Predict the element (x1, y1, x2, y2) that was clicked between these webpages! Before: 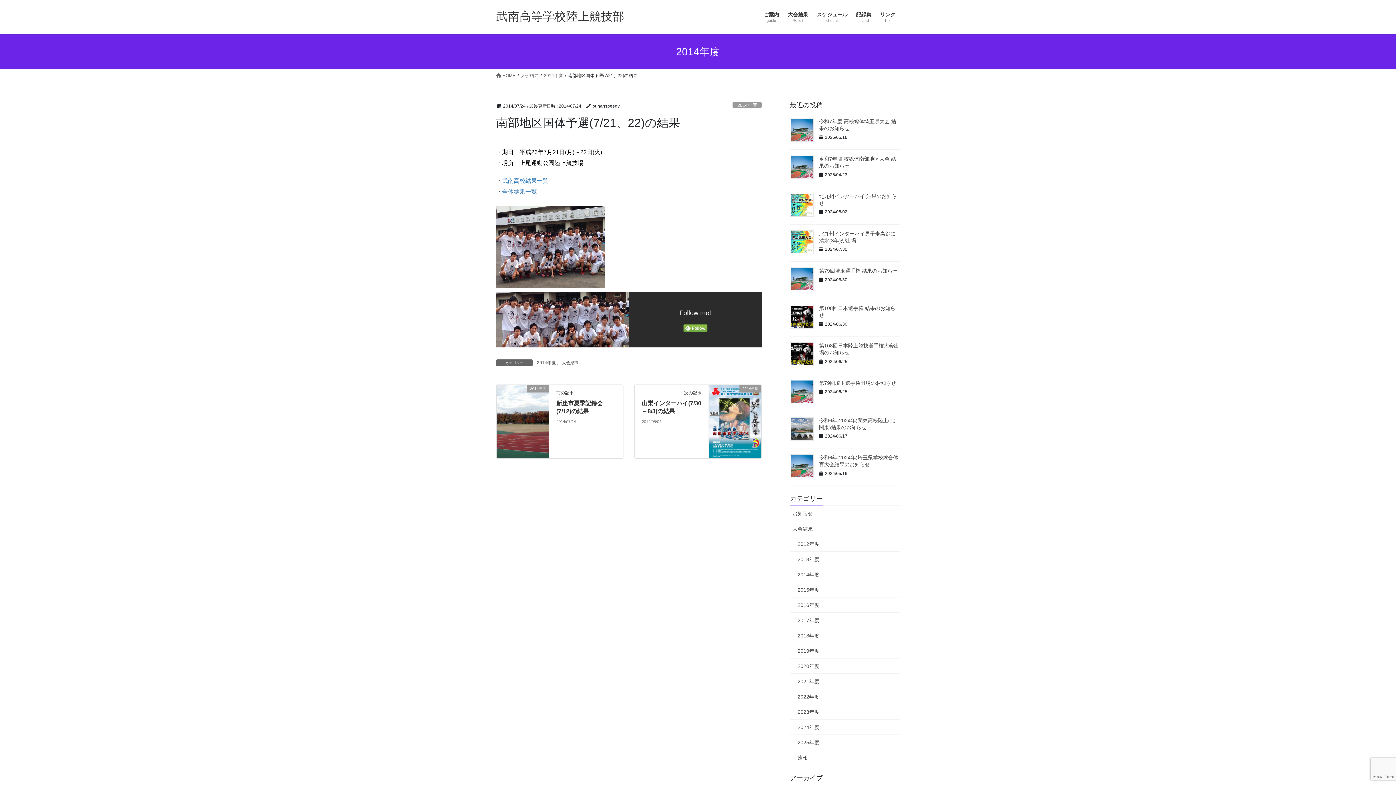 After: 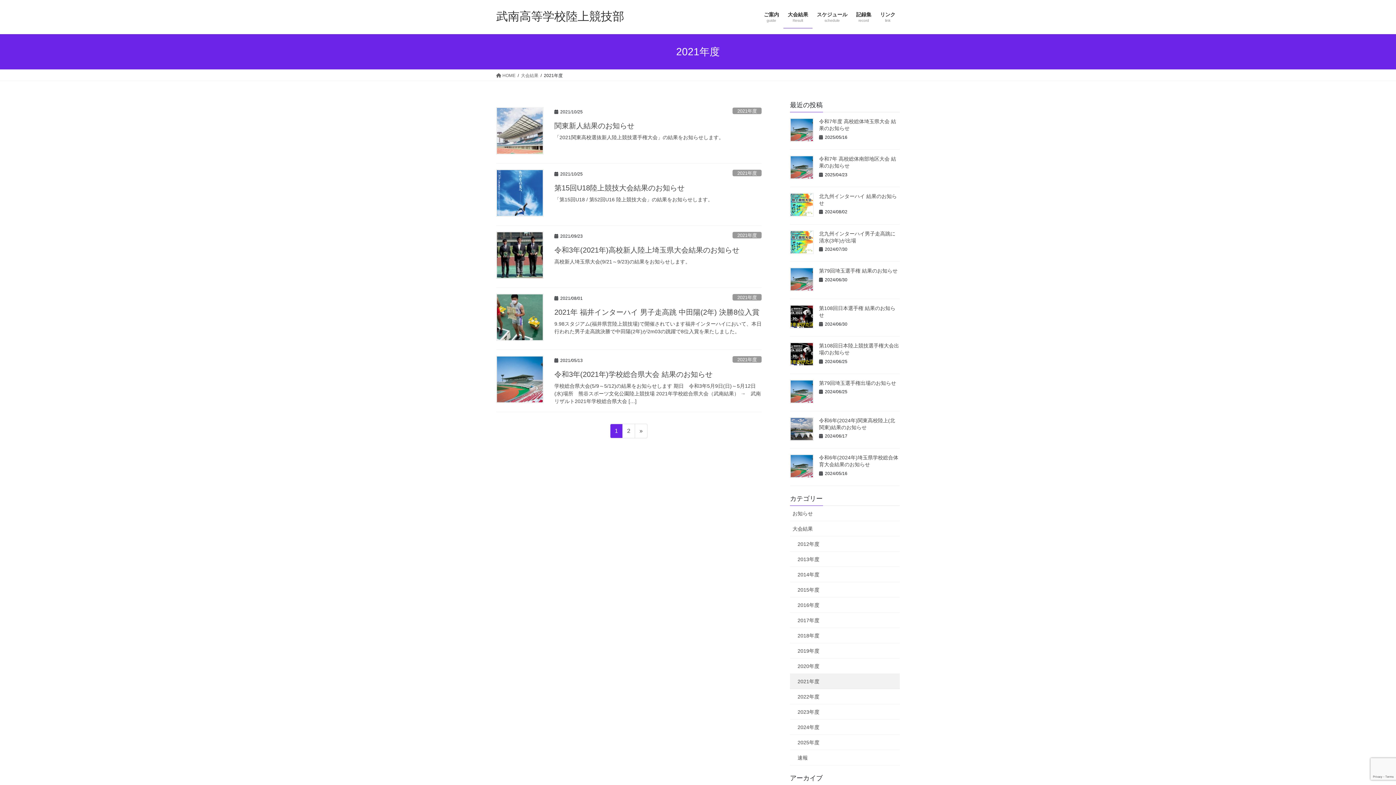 Action: bbox: (790, 674, 900, 689) label: 2021年度